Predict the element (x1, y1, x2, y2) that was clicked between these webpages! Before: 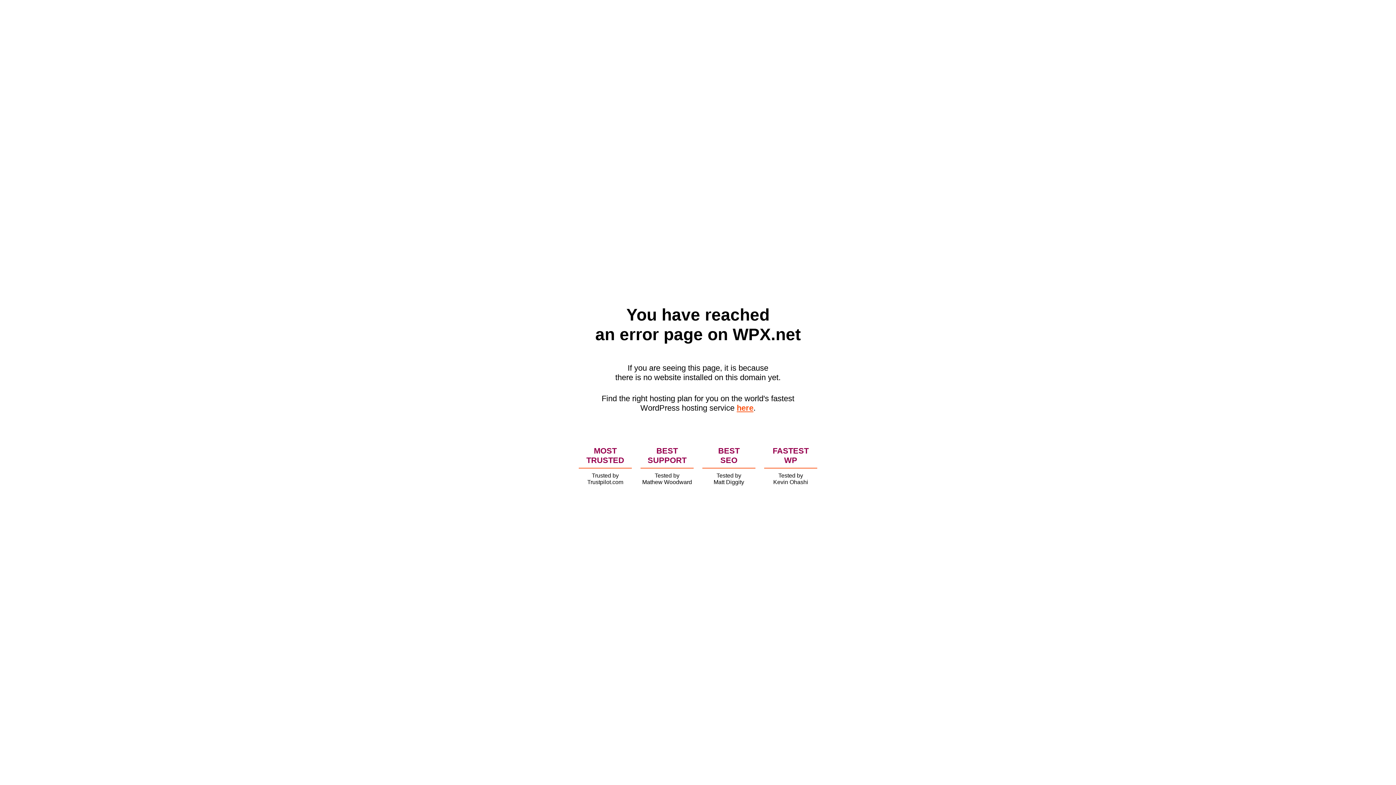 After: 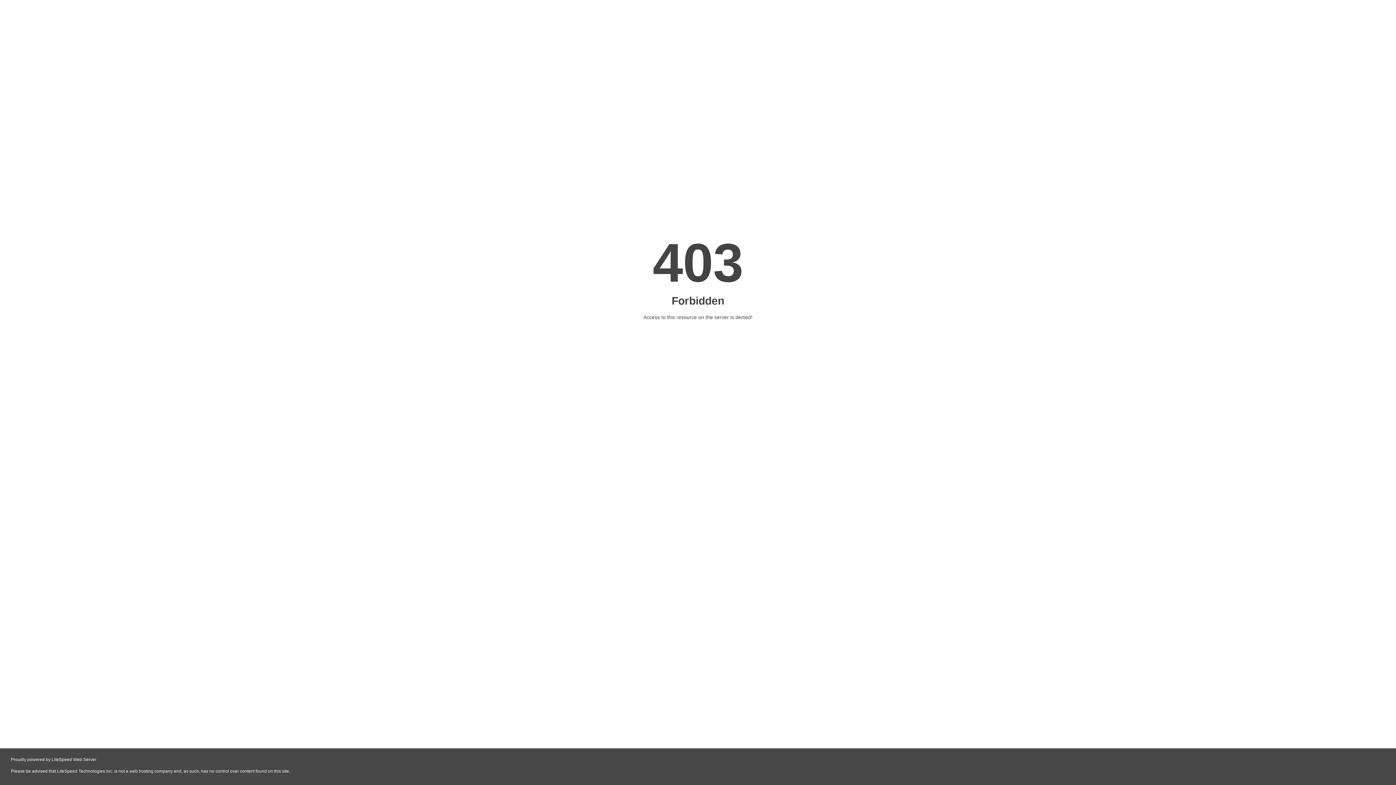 Action: bbox: (736, 403, 753, 412) label: here